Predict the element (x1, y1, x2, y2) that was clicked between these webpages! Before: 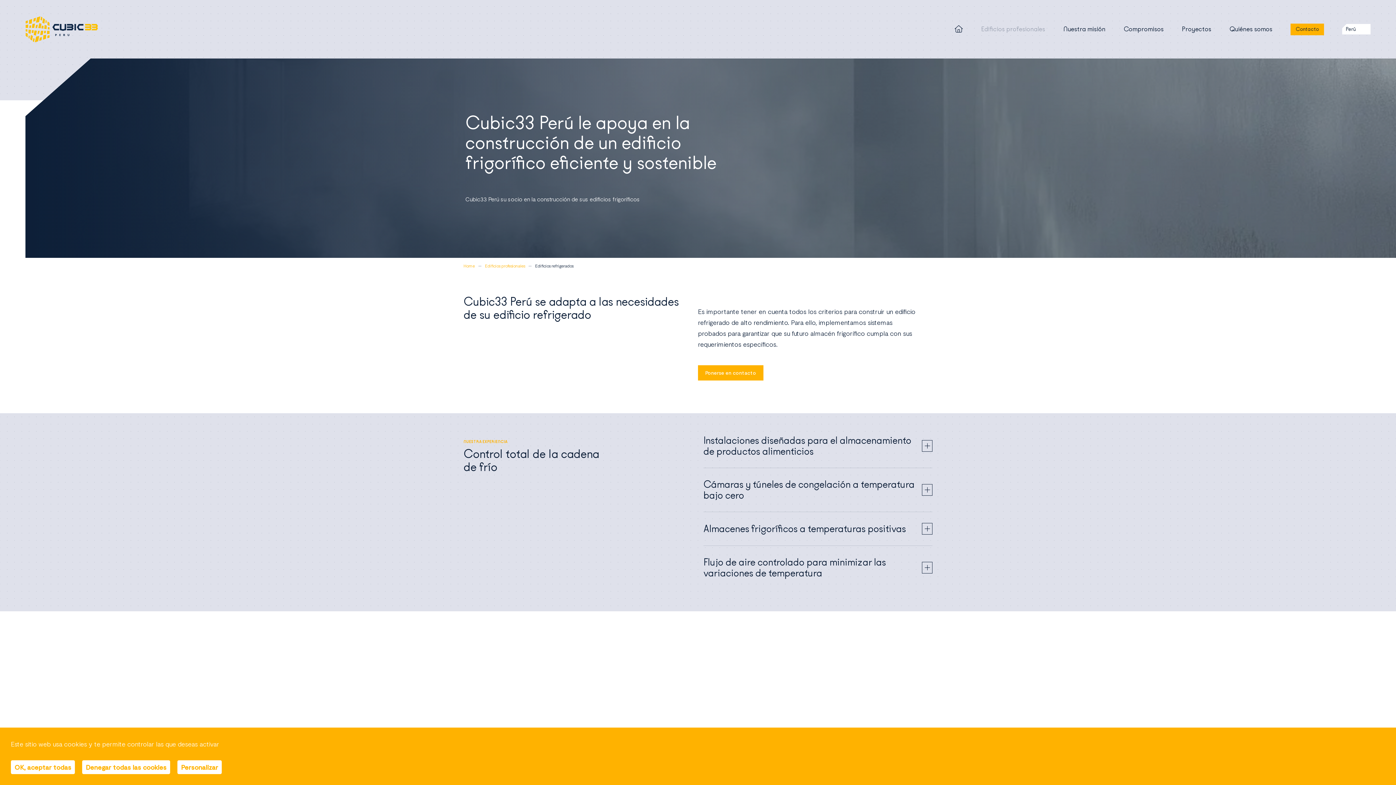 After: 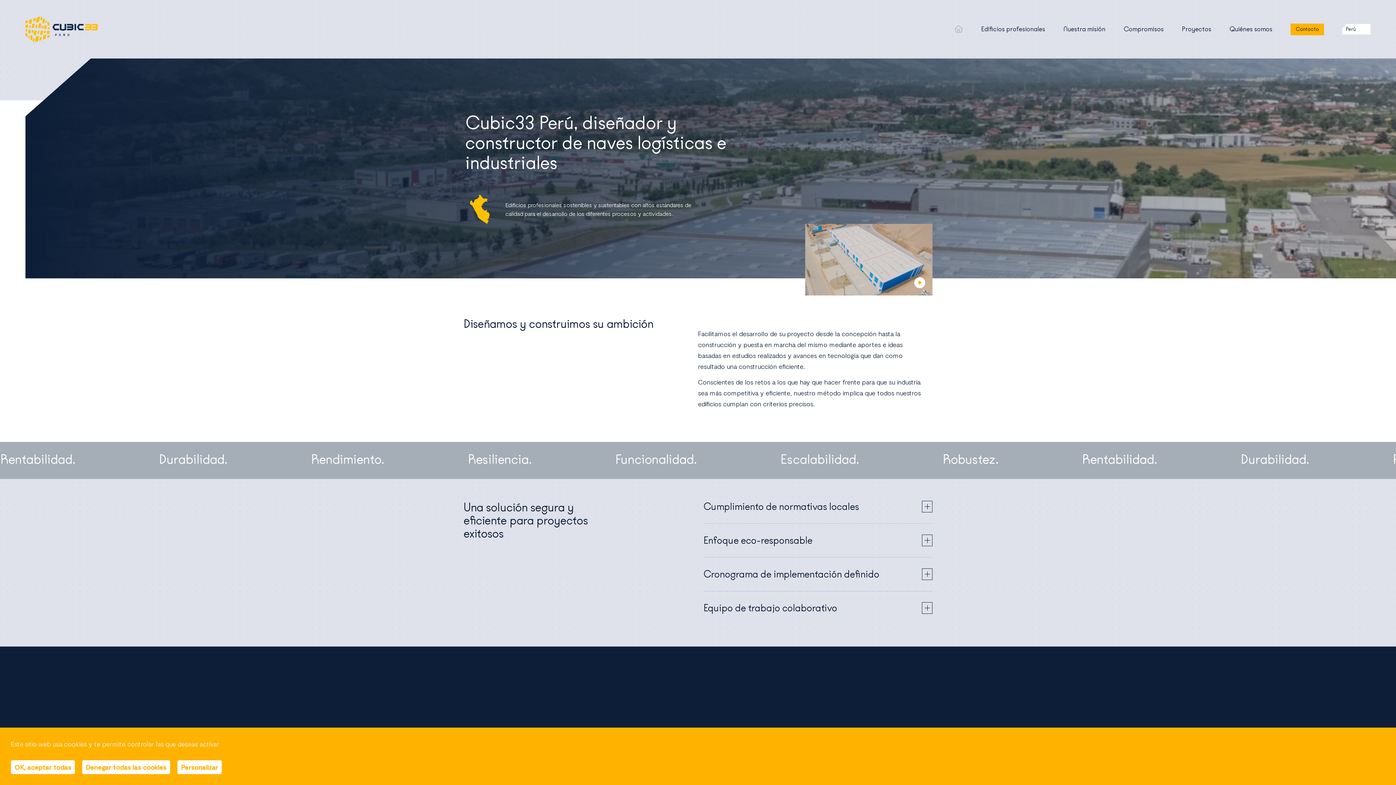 Action: label: Home bbox: (463, 263, 474, 267)